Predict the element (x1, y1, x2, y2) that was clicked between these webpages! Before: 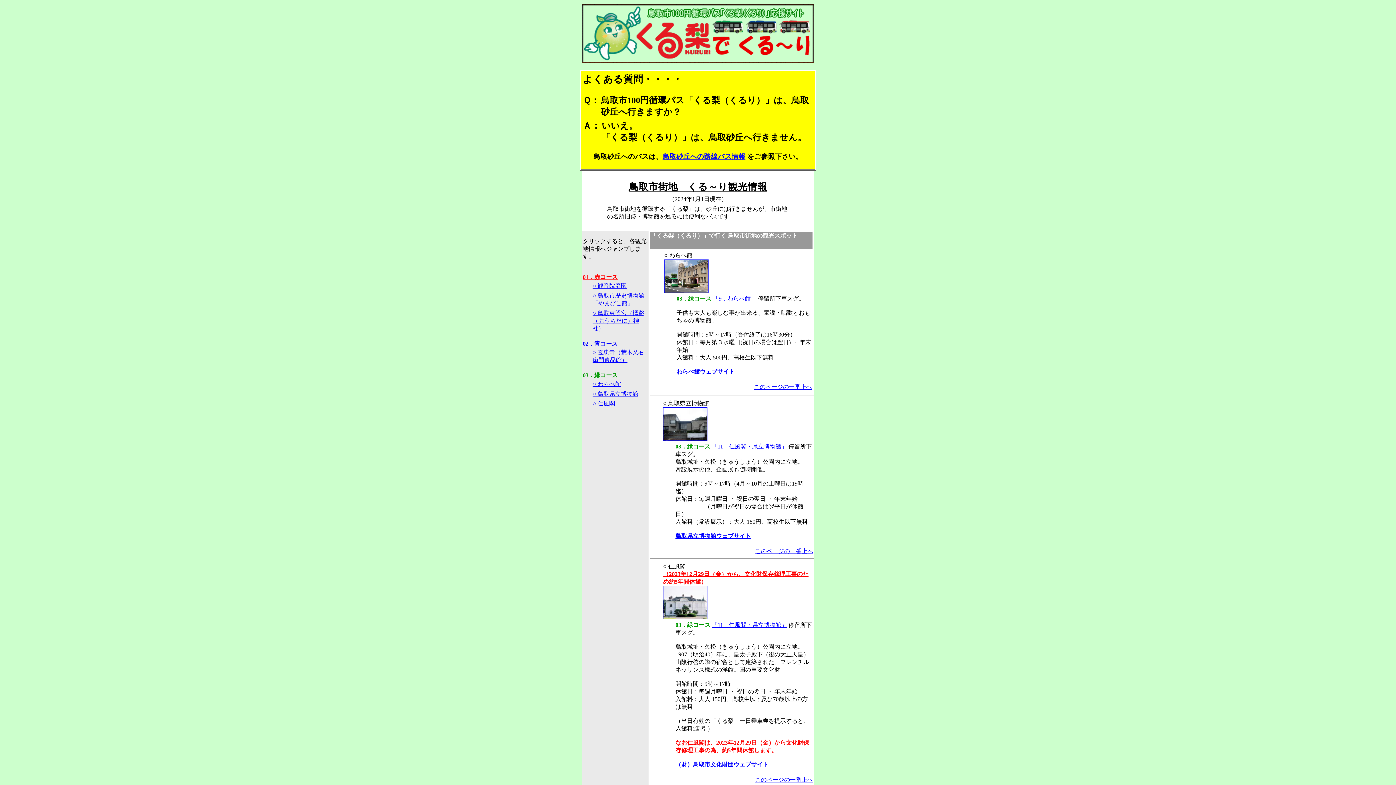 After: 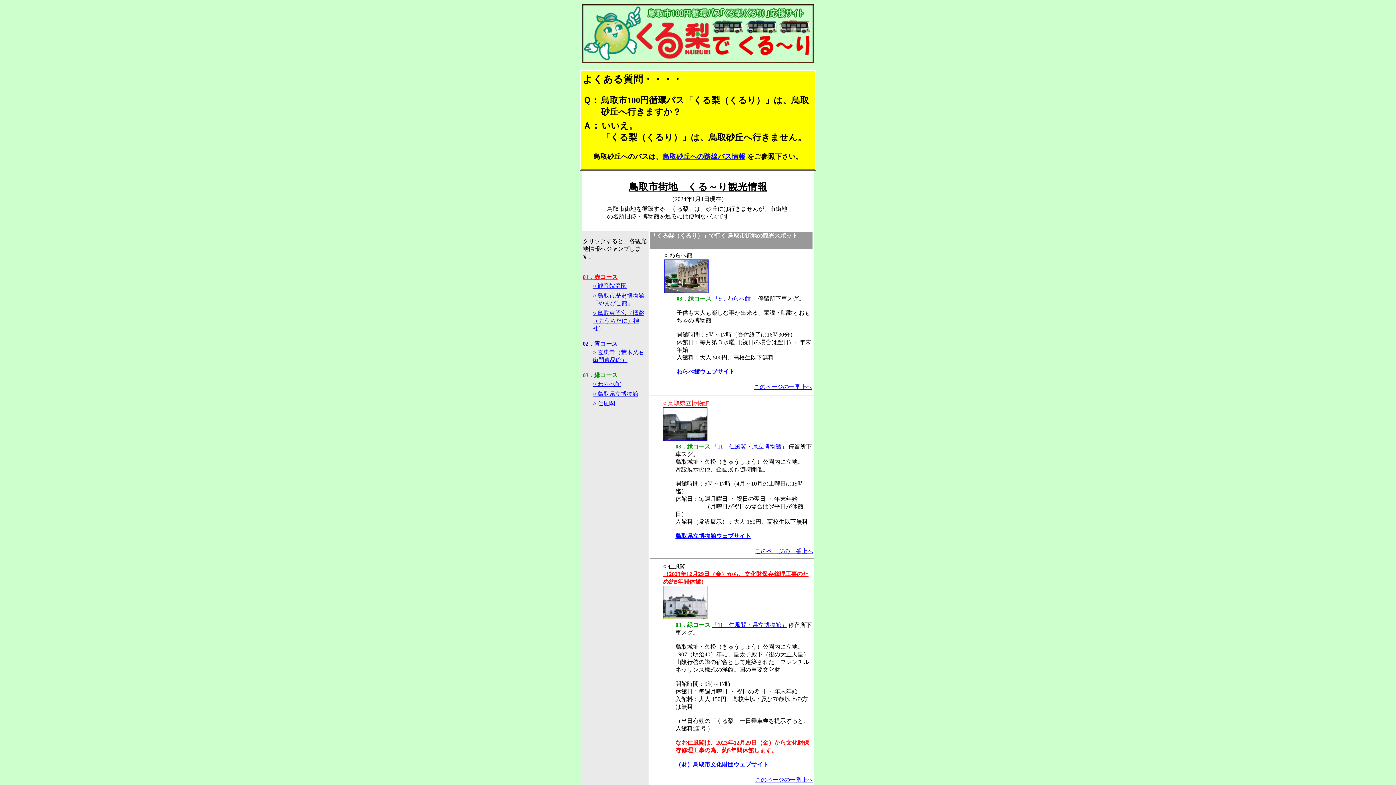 Action: label: ○ 鳥取県立博物館 bbox: (663, 400, 709, 406)